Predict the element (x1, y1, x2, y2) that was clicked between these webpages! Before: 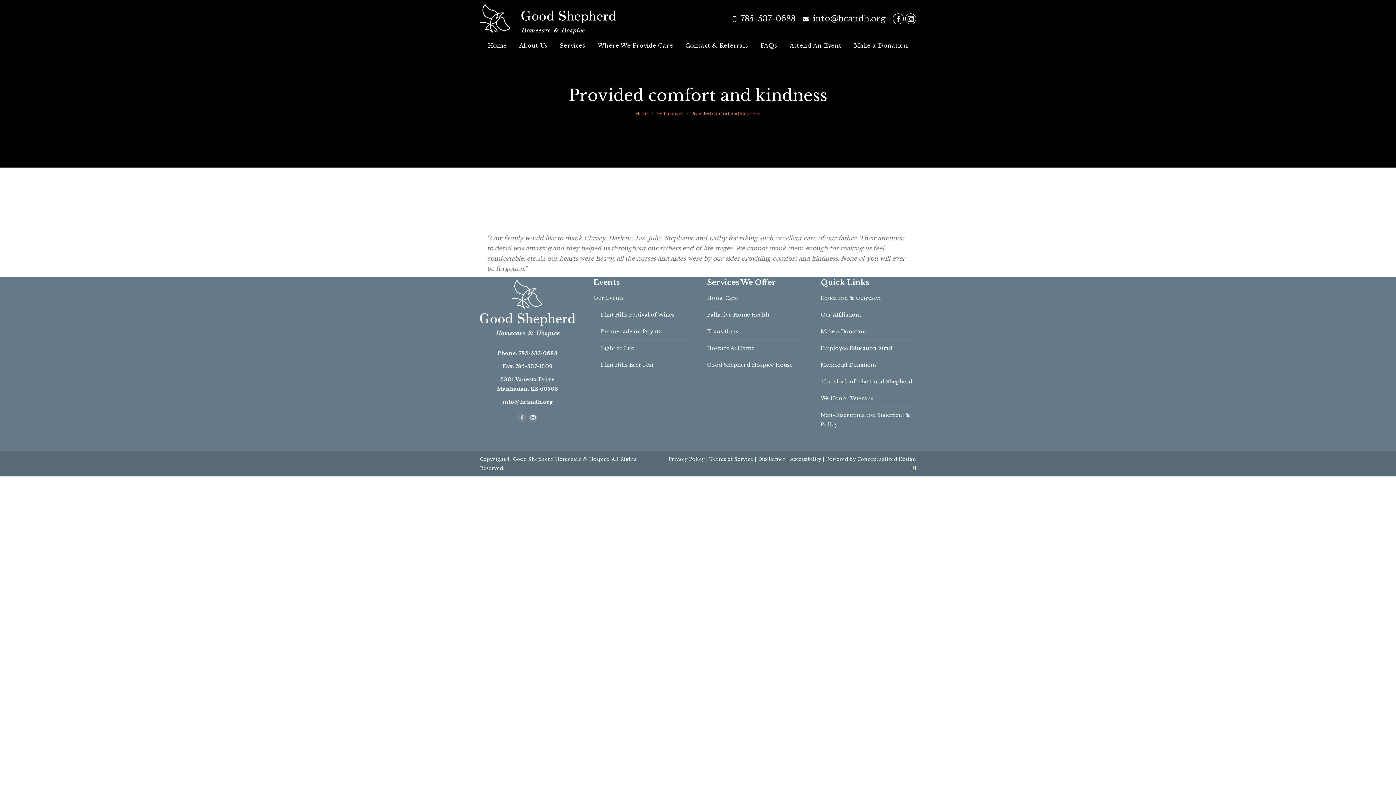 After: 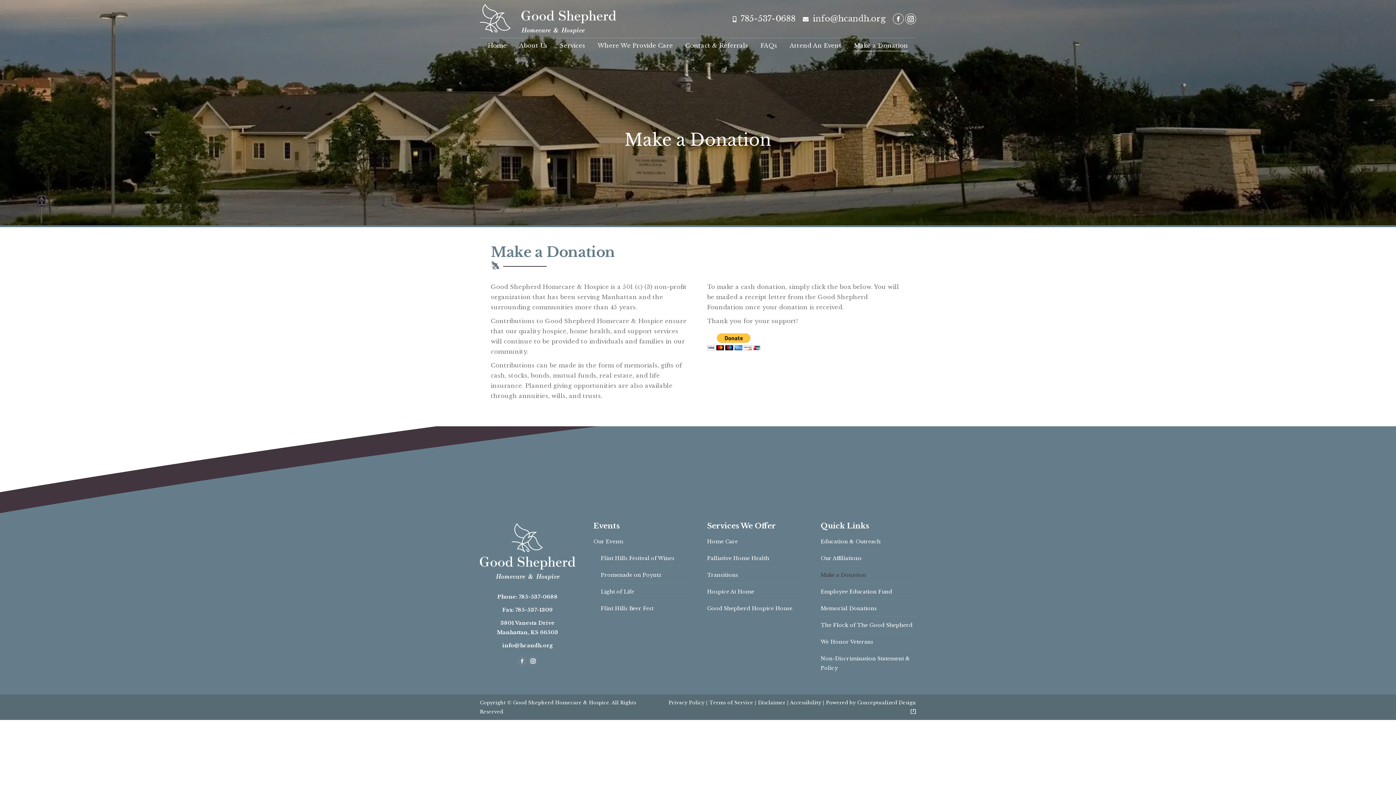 Action: bbox: (820, 326, 866, 336) label: Make a Donation